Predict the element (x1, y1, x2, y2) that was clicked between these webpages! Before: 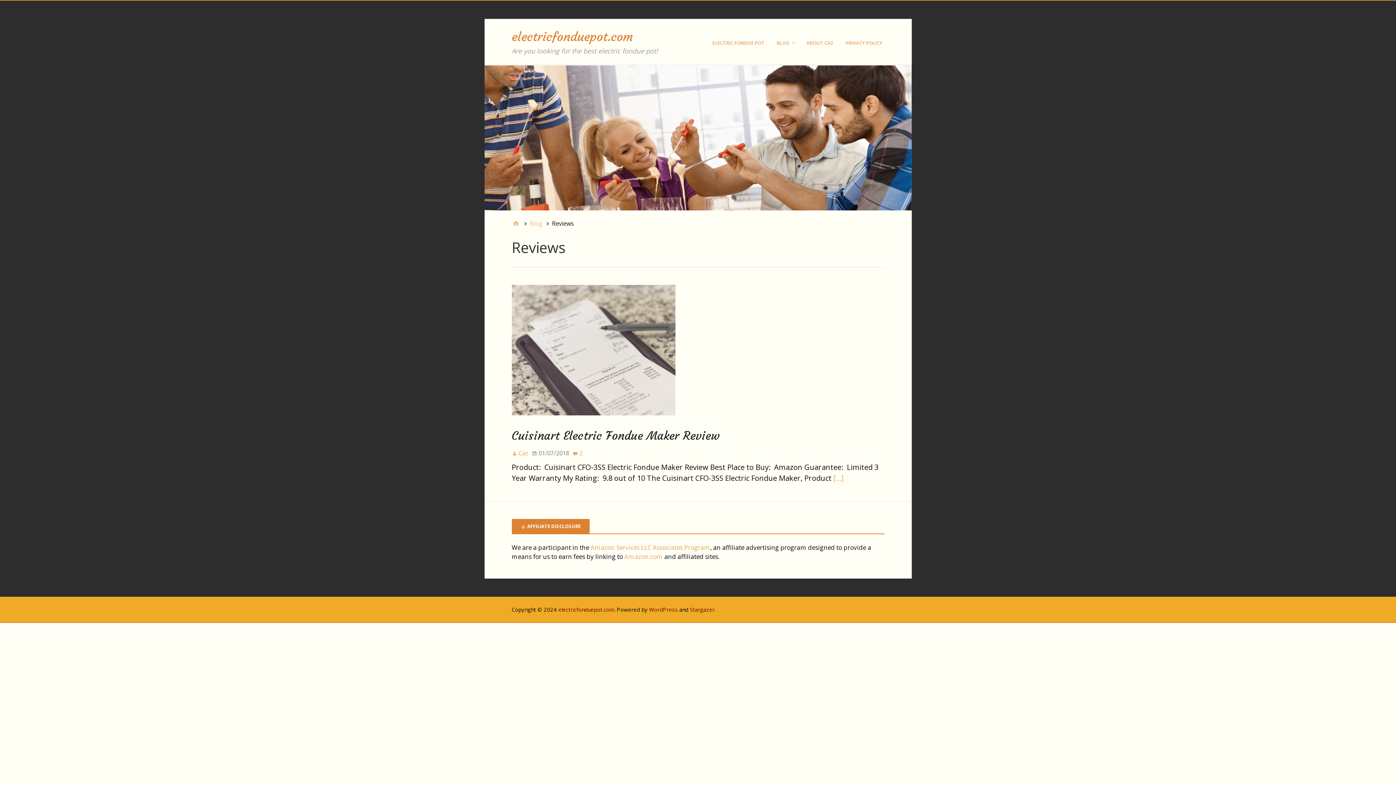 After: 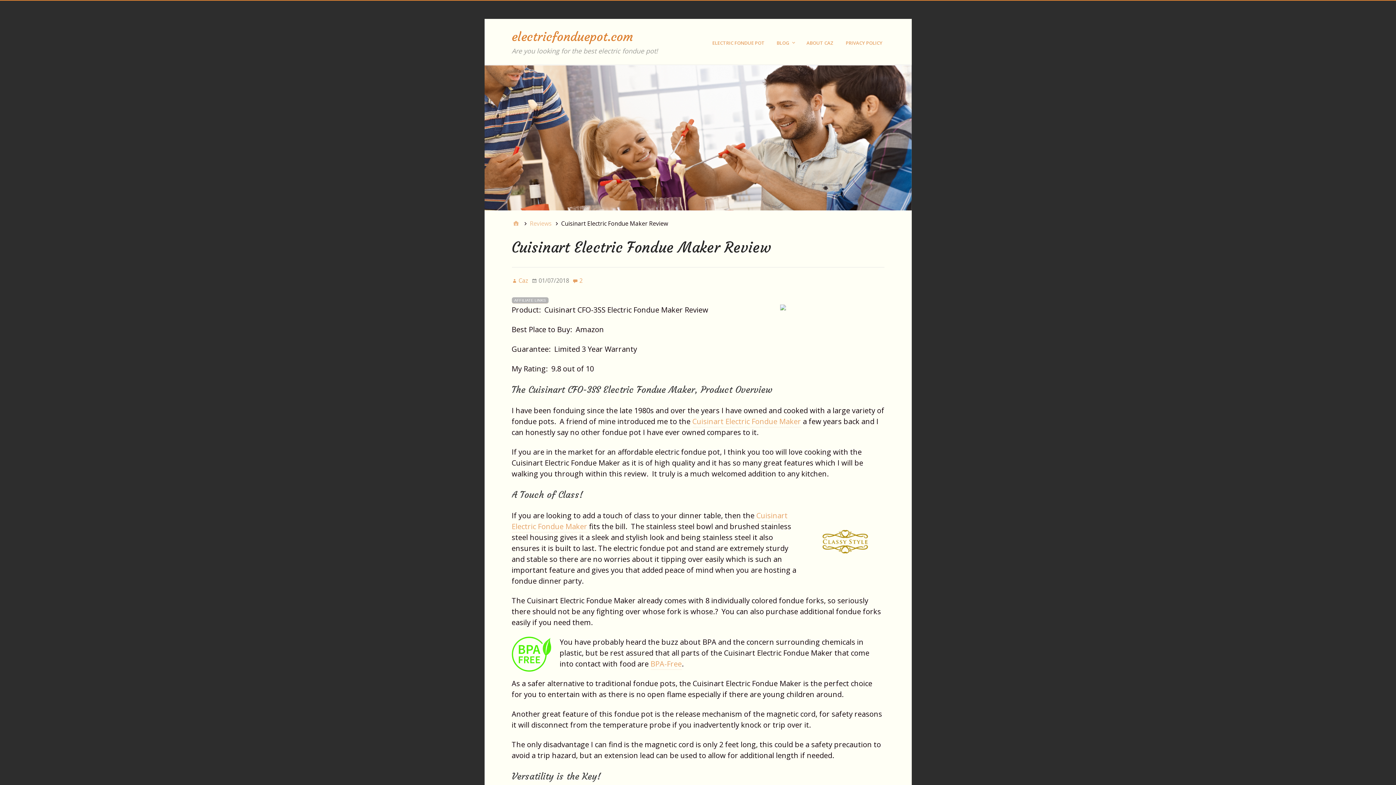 Action: label: […] bbox: (833, 473, 843, 484)